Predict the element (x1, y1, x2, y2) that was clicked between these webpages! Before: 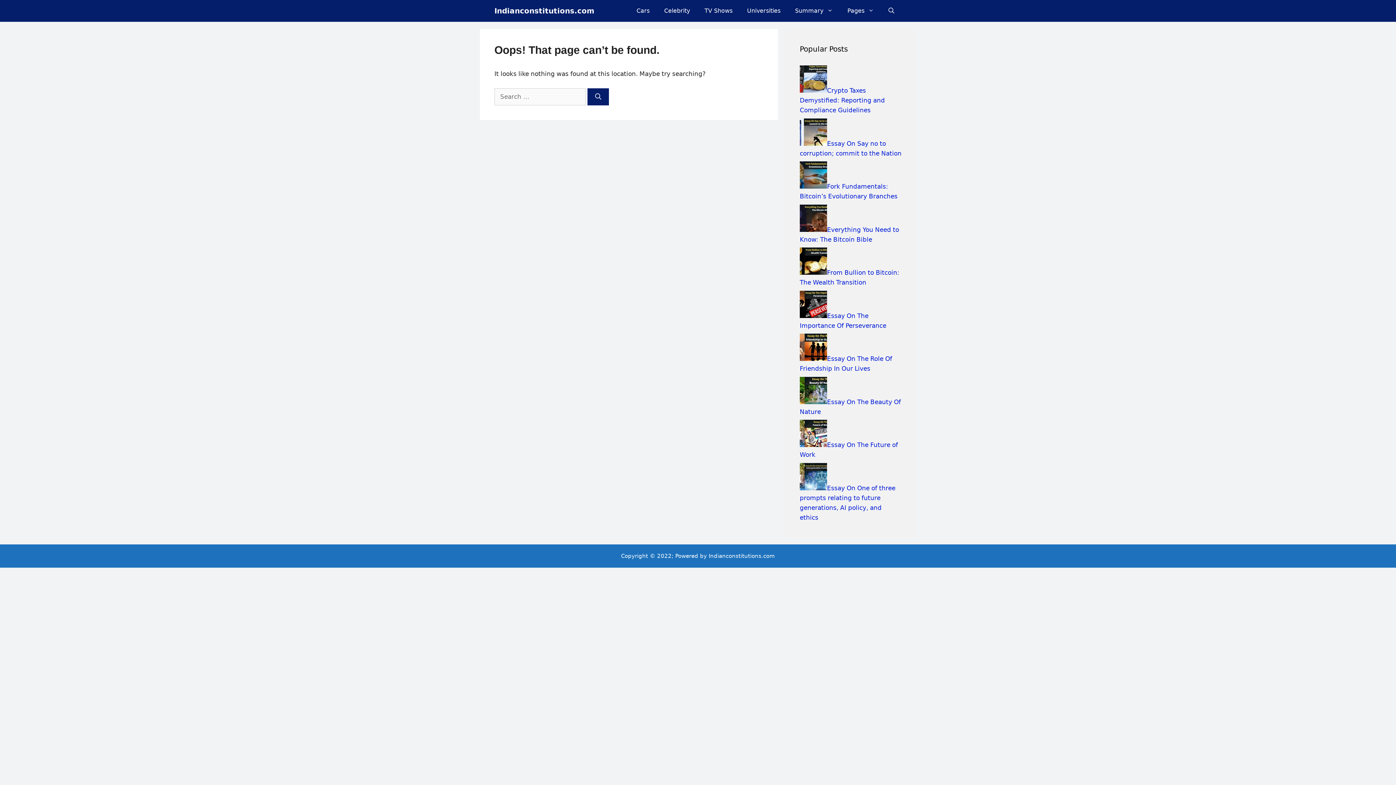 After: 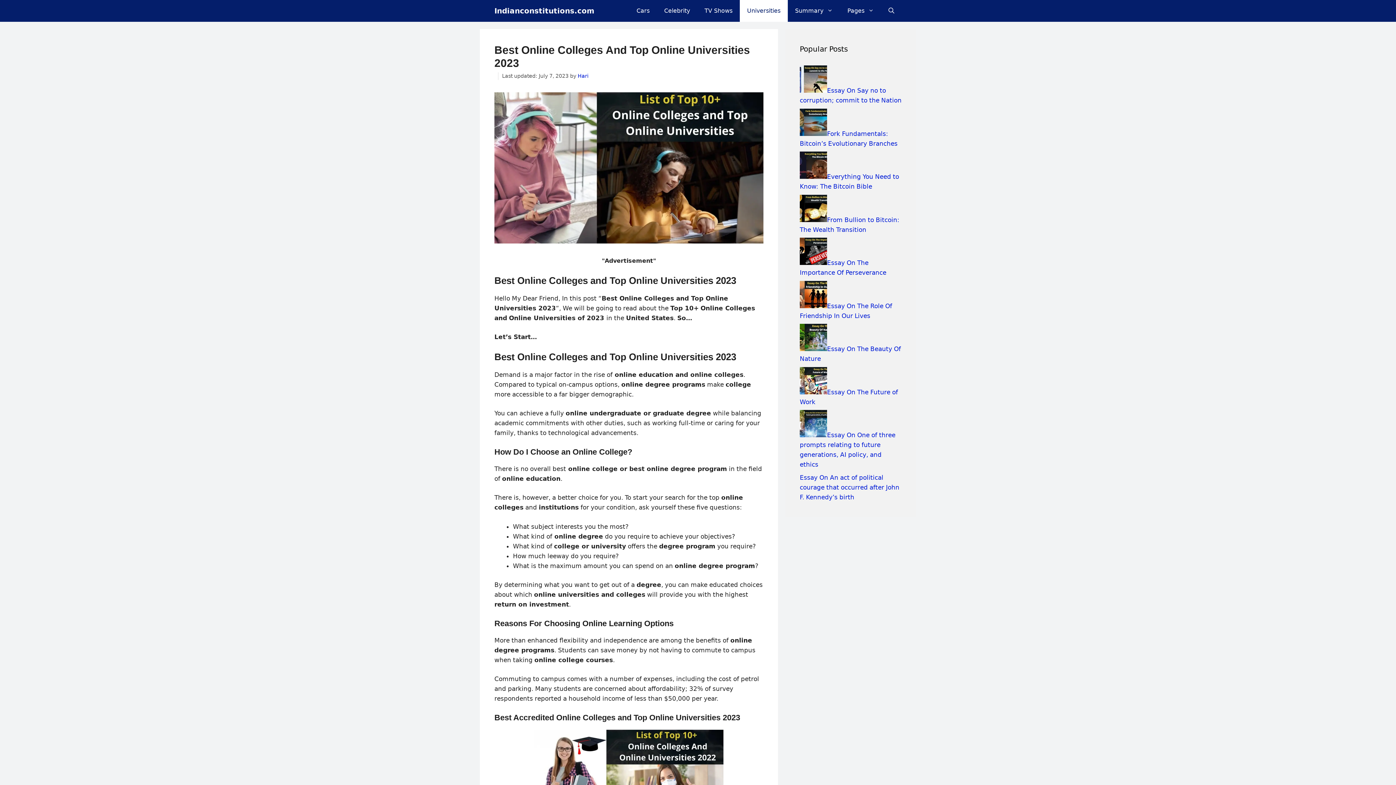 Action: bbox: (740, 0, 788, 21) label: Universities